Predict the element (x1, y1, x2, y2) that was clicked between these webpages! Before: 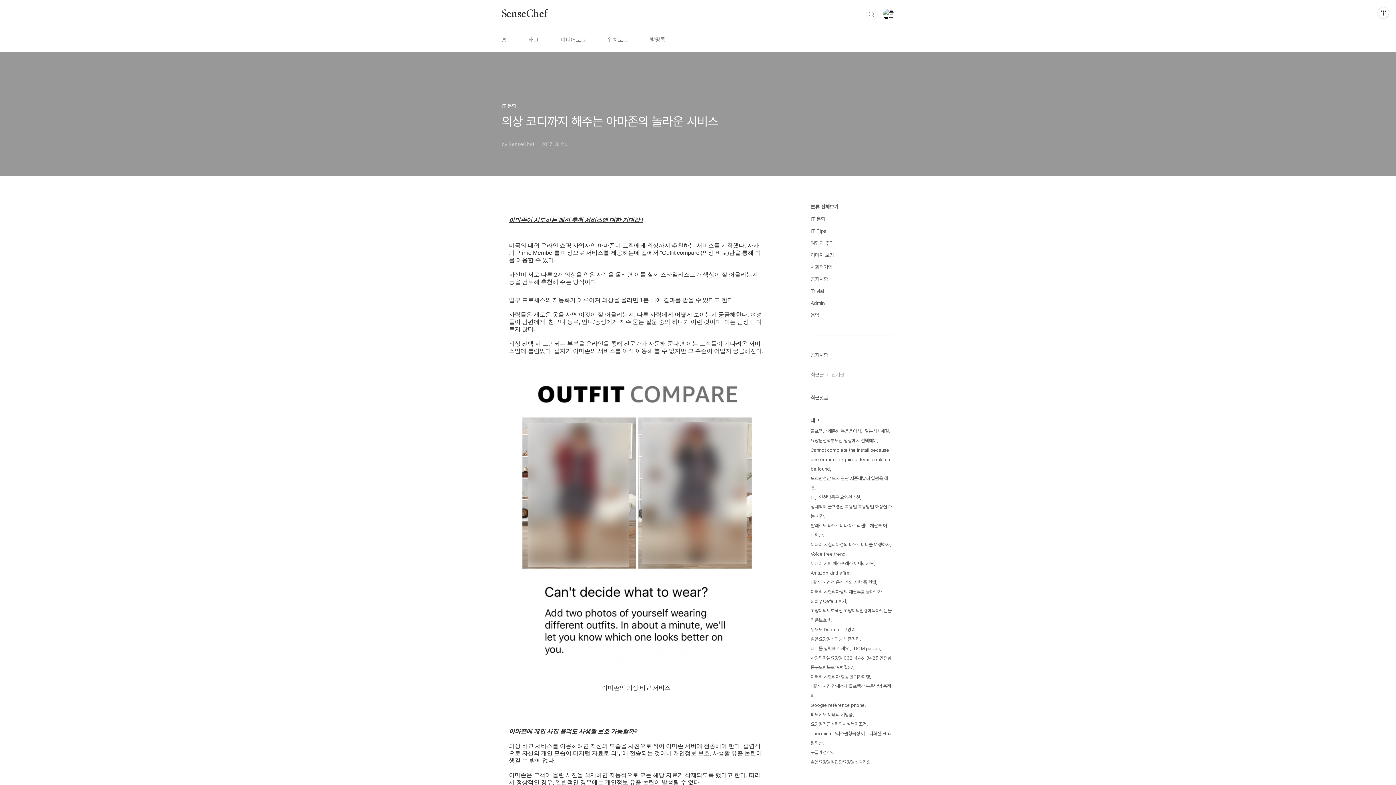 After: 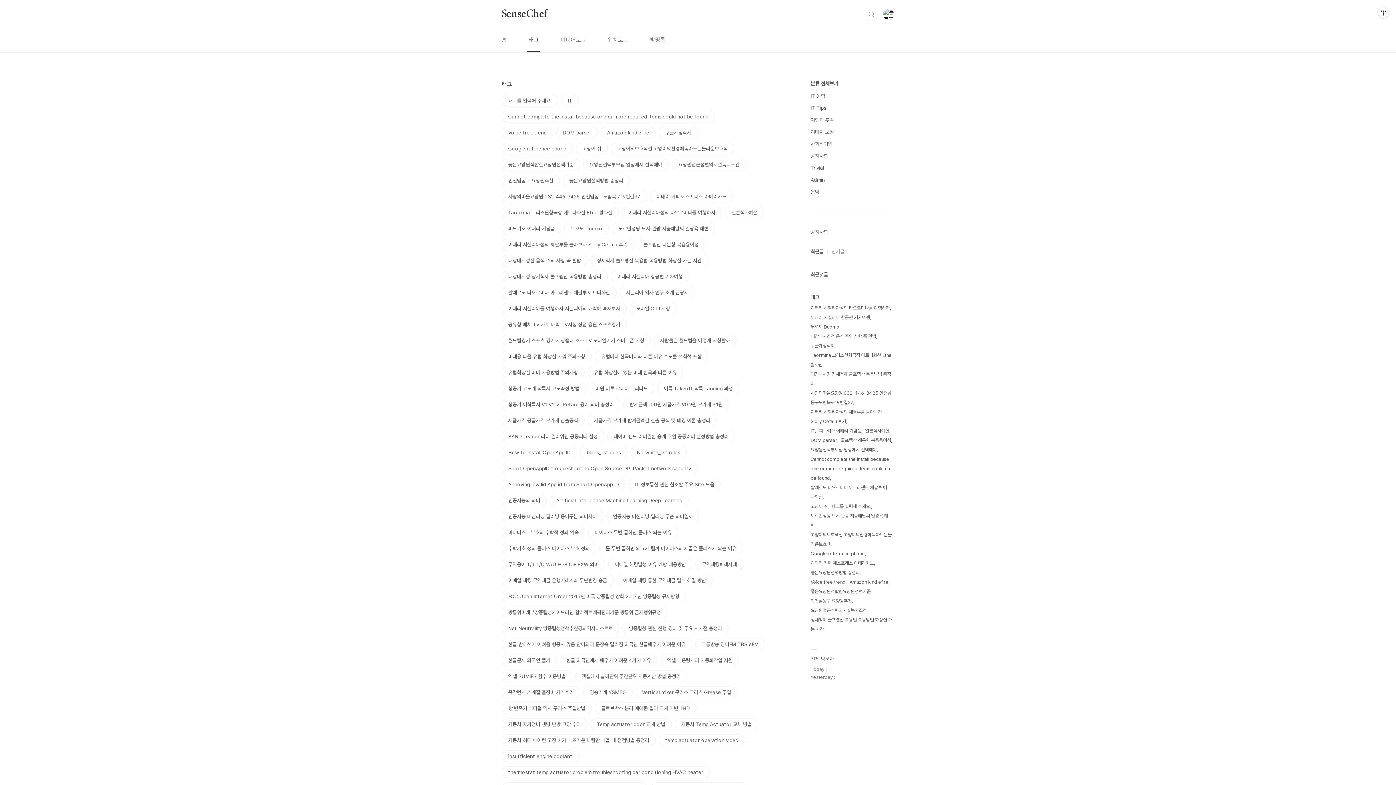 Action: bbox: (527, 28, 540, 52) label: 태그